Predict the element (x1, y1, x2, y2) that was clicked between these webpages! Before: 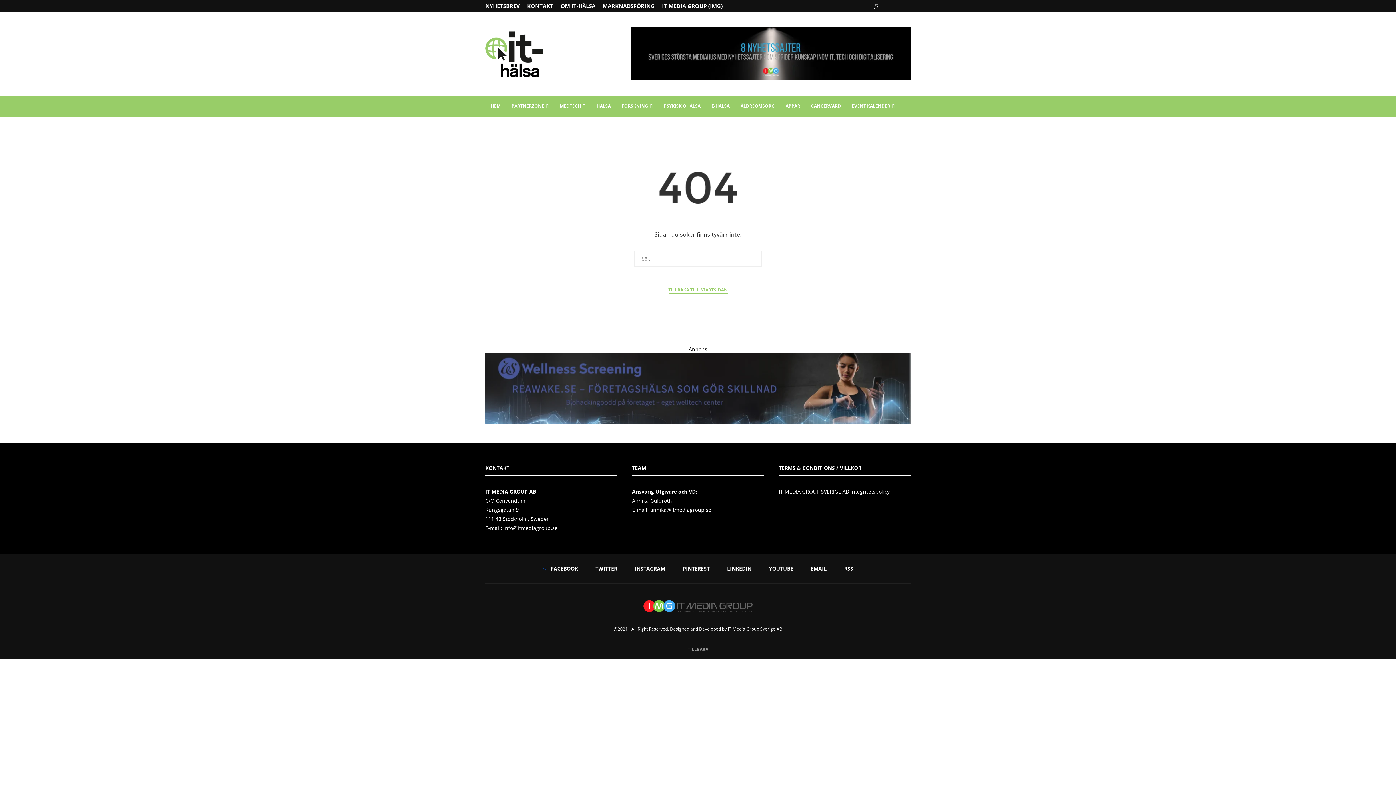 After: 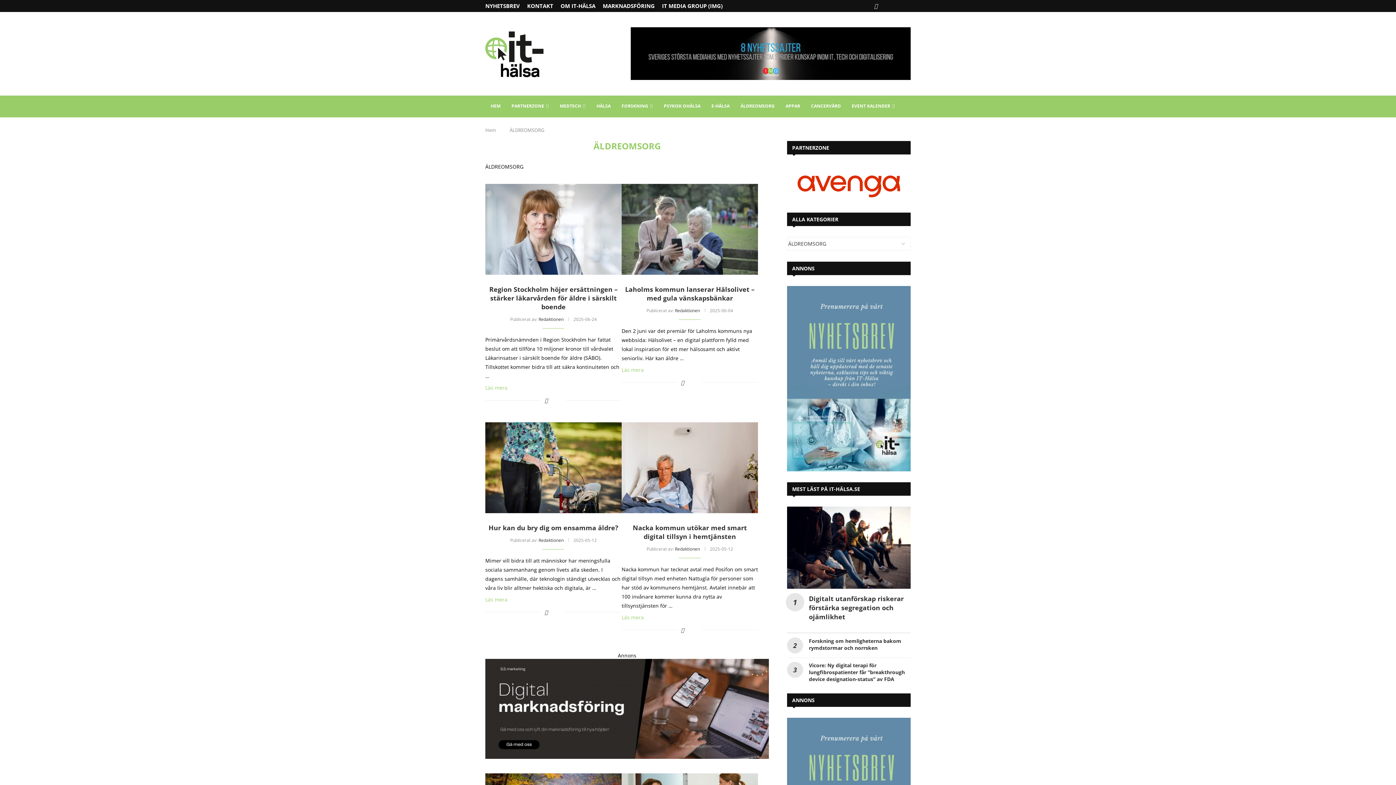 Action: bbox: (735, 95, 780, 117) label: ÄLDREOMSORG